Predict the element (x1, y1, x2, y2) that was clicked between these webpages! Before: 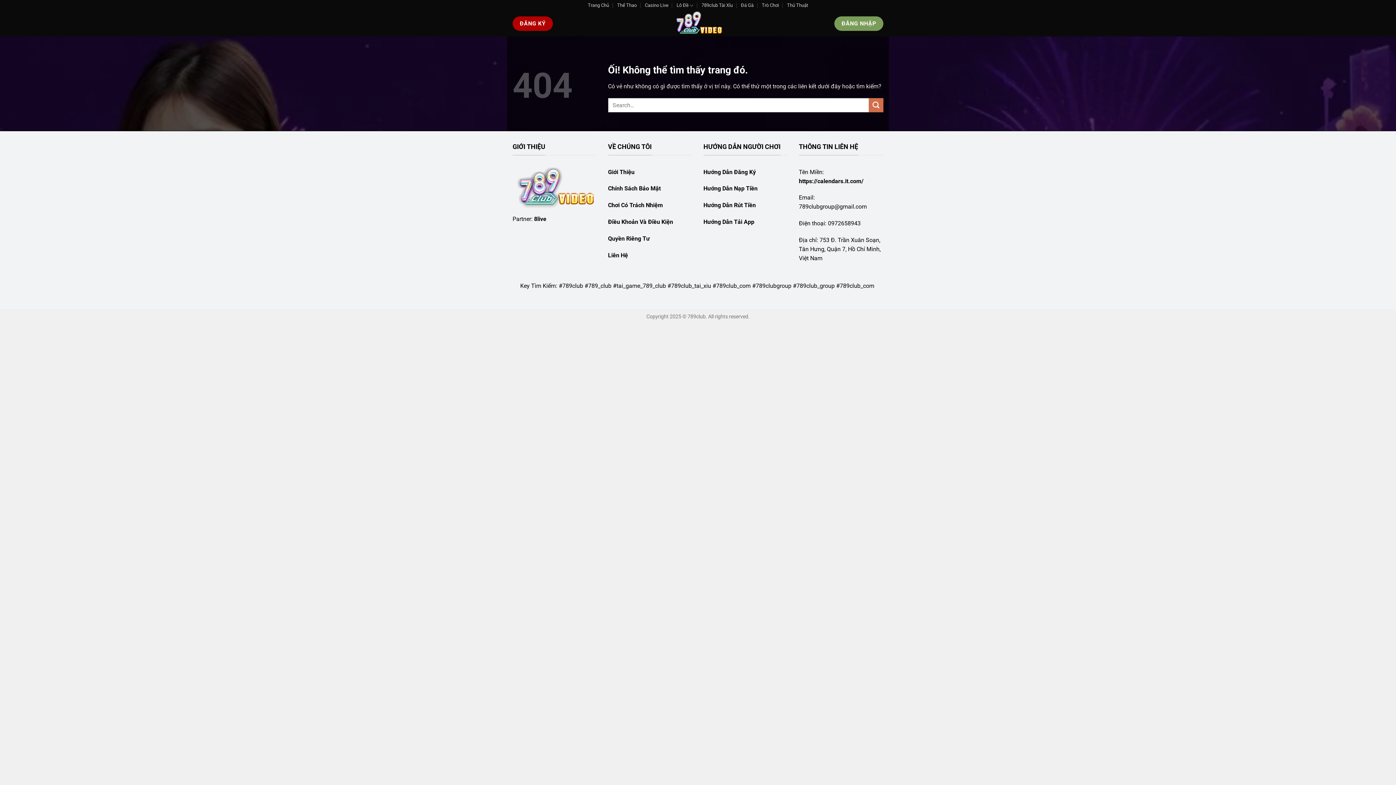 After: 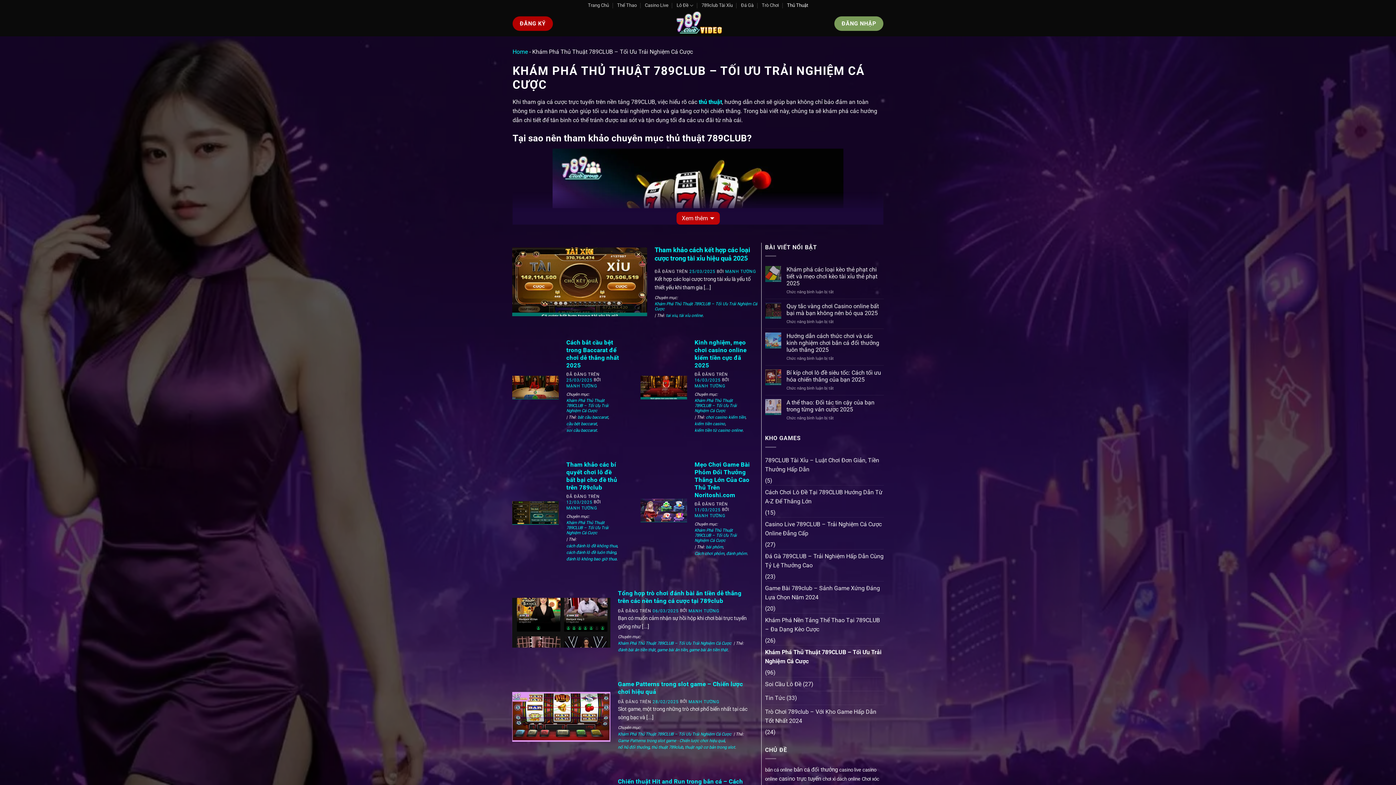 Action: label: Thủ Thuật bbox: (787, 0, 808, 10)